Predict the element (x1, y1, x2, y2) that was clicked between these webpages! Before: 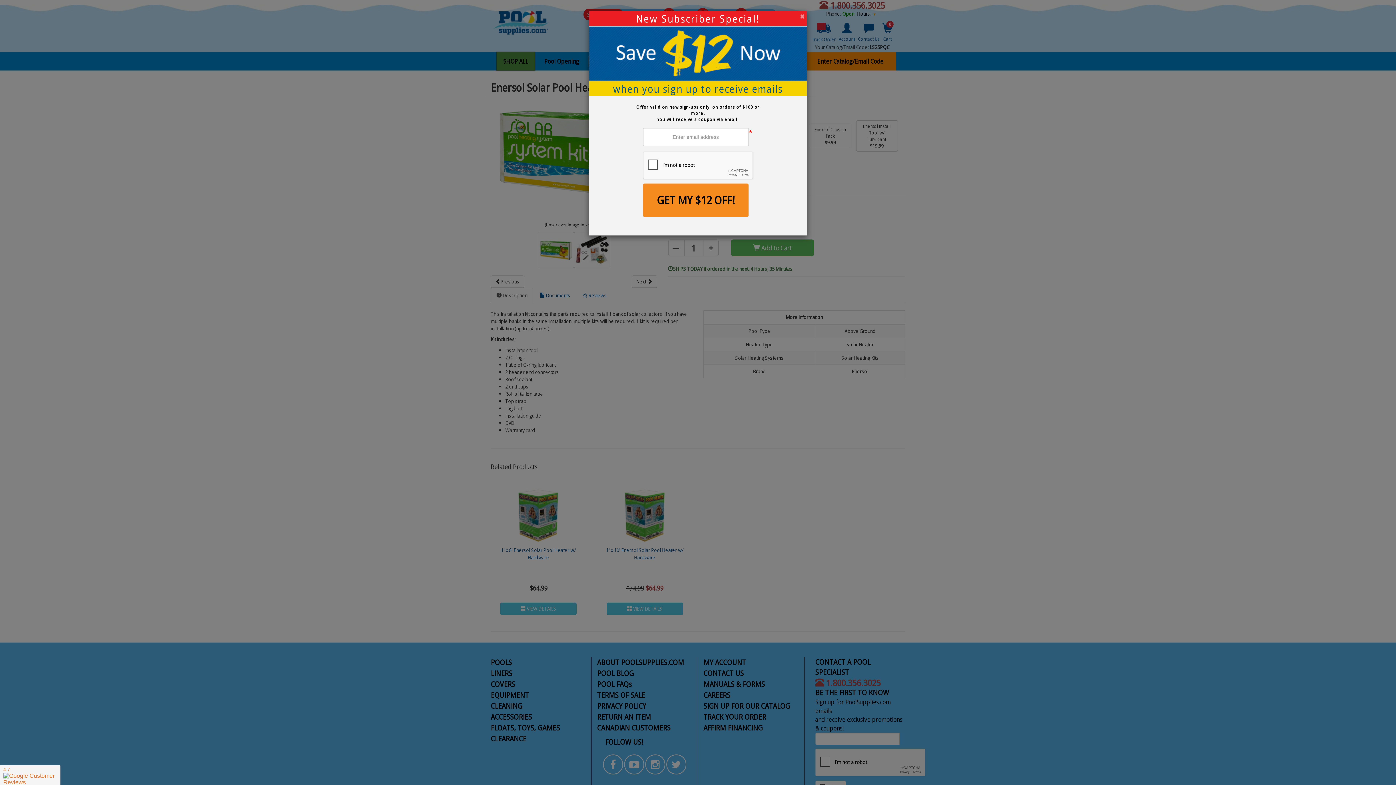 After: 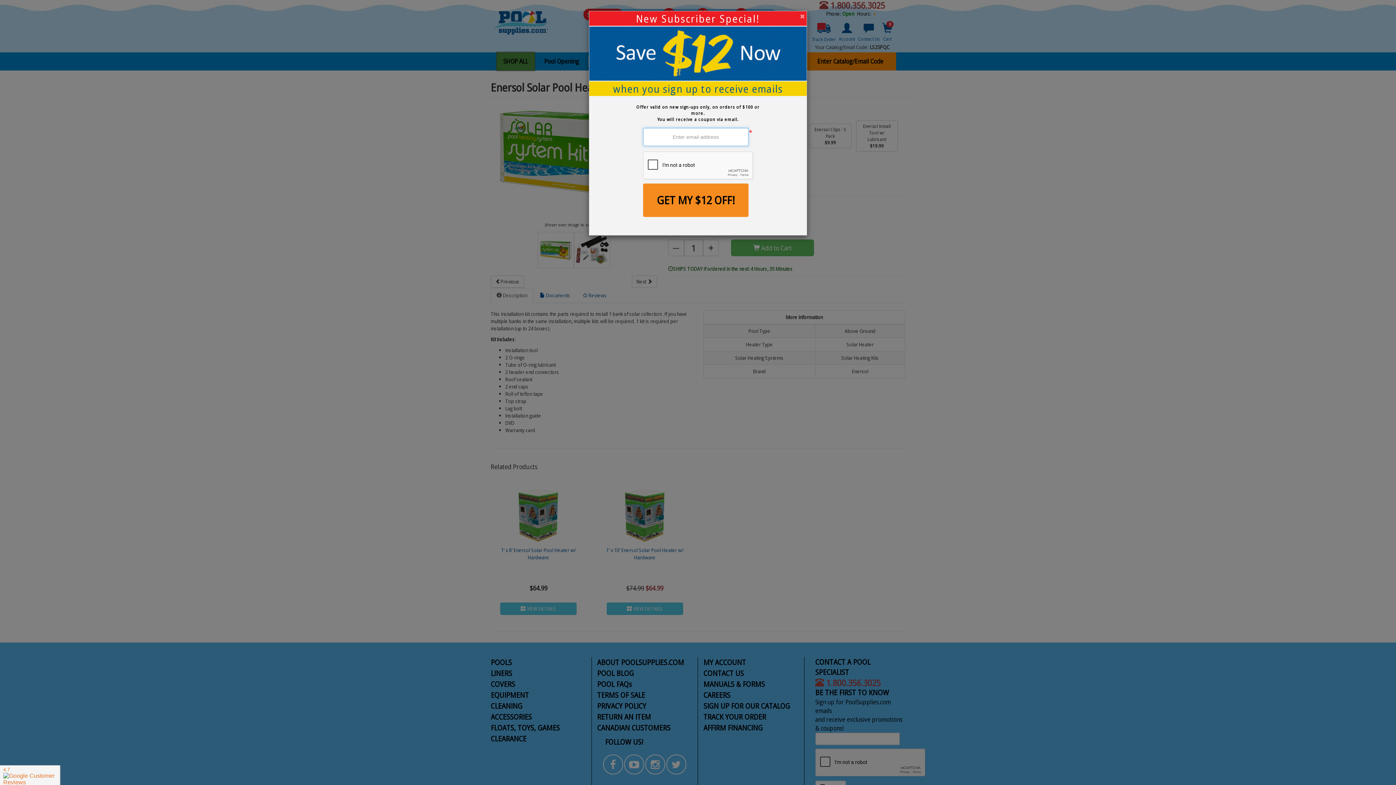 Action: bbox: (643, 183, 748, 217) label: GET MY $12 OFF!